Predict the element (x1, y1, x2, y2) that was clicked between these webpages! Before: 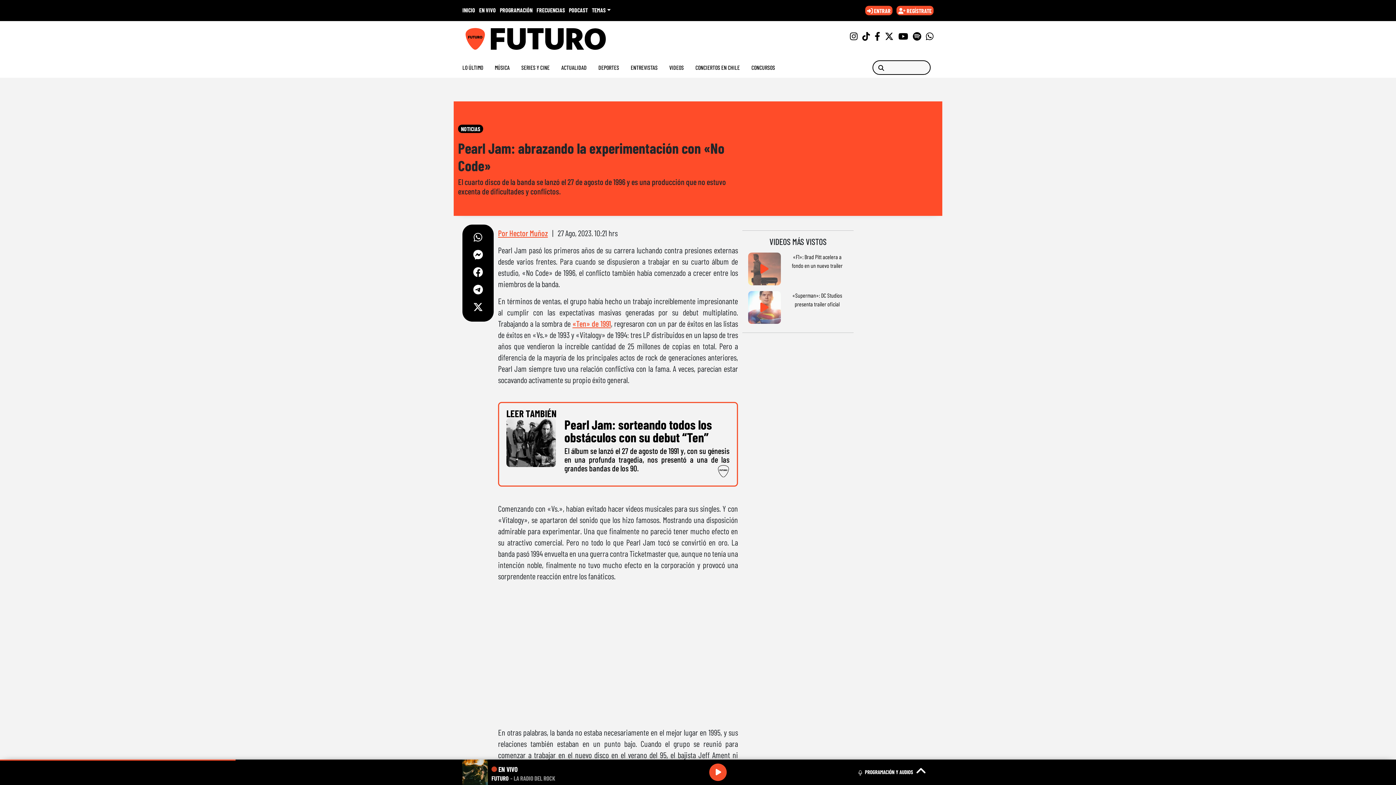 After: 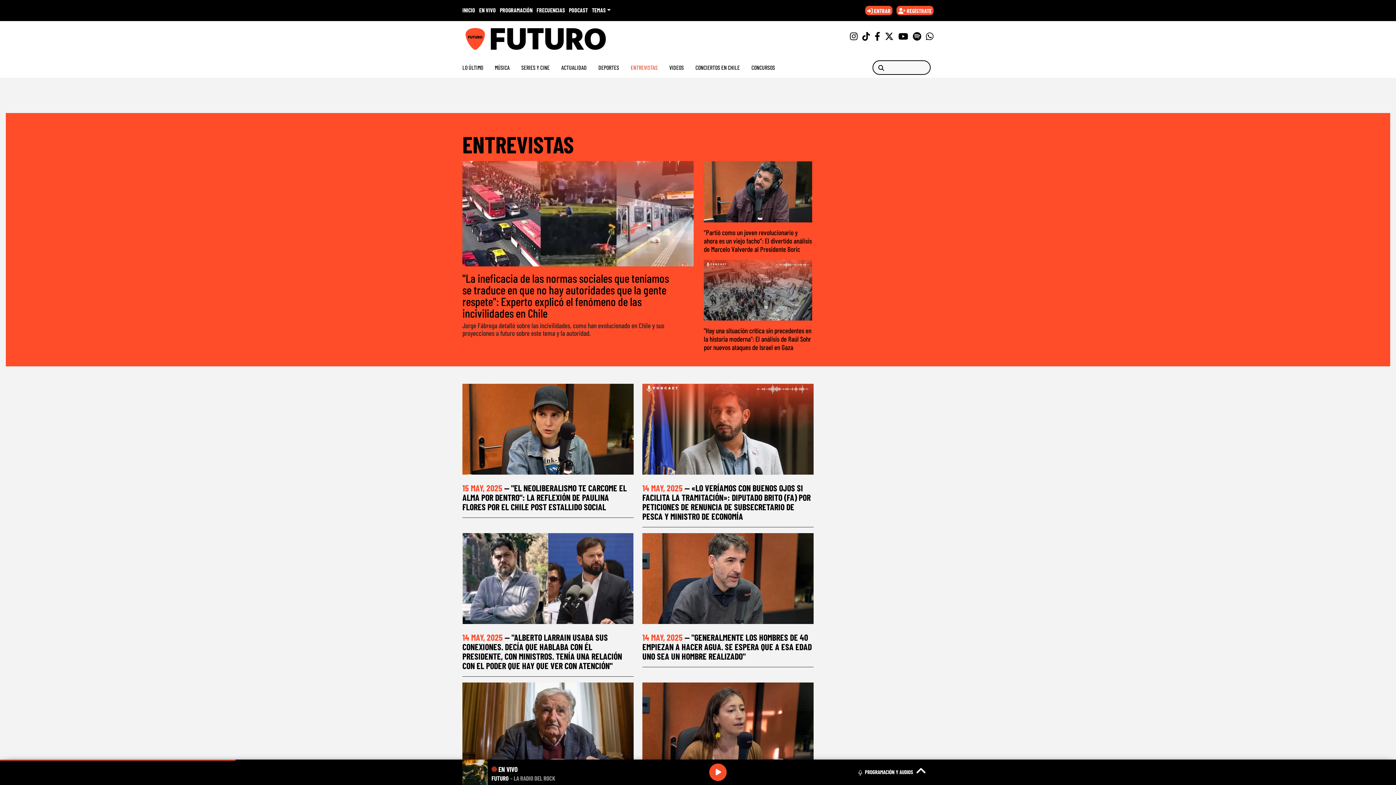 Action: bbox: (630, 60, 669, 74) label: ENTREVISTAS